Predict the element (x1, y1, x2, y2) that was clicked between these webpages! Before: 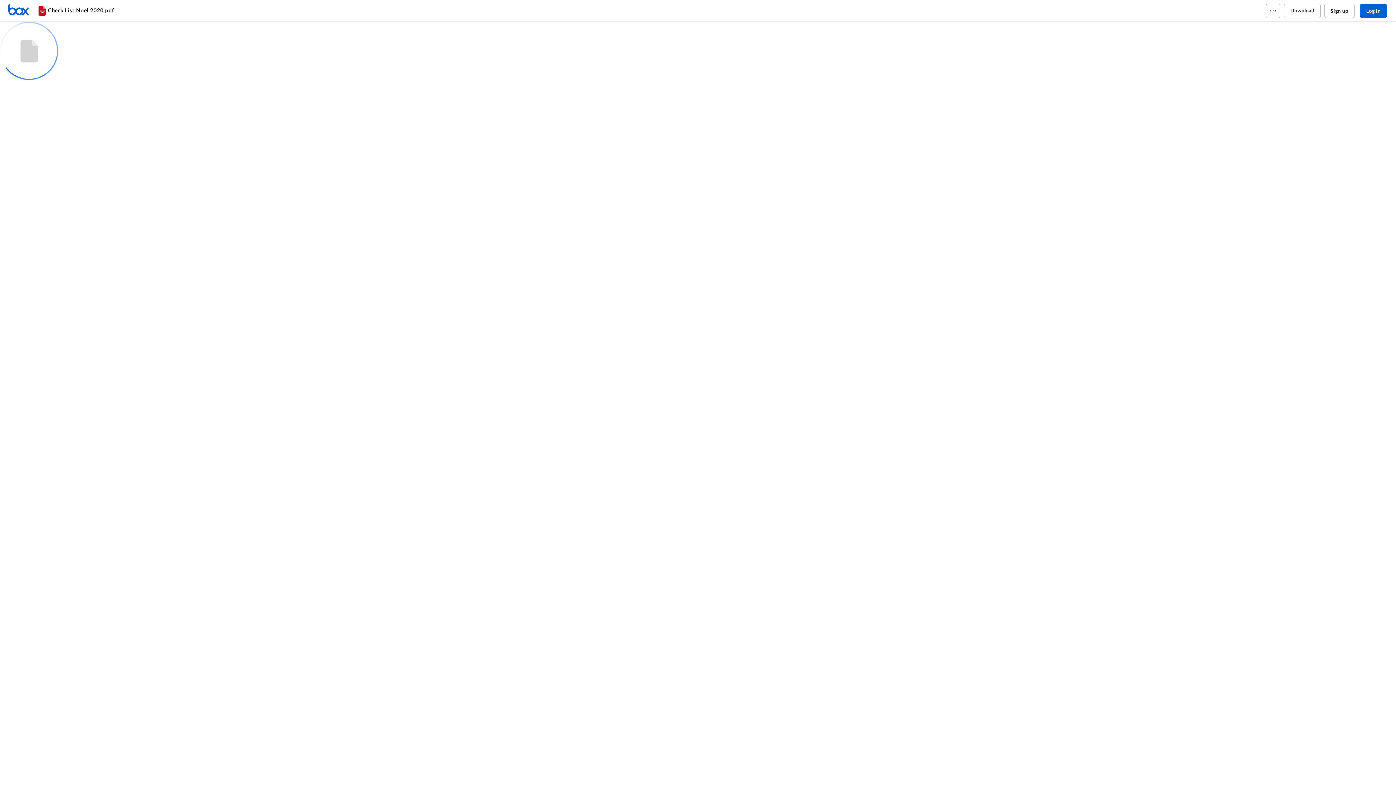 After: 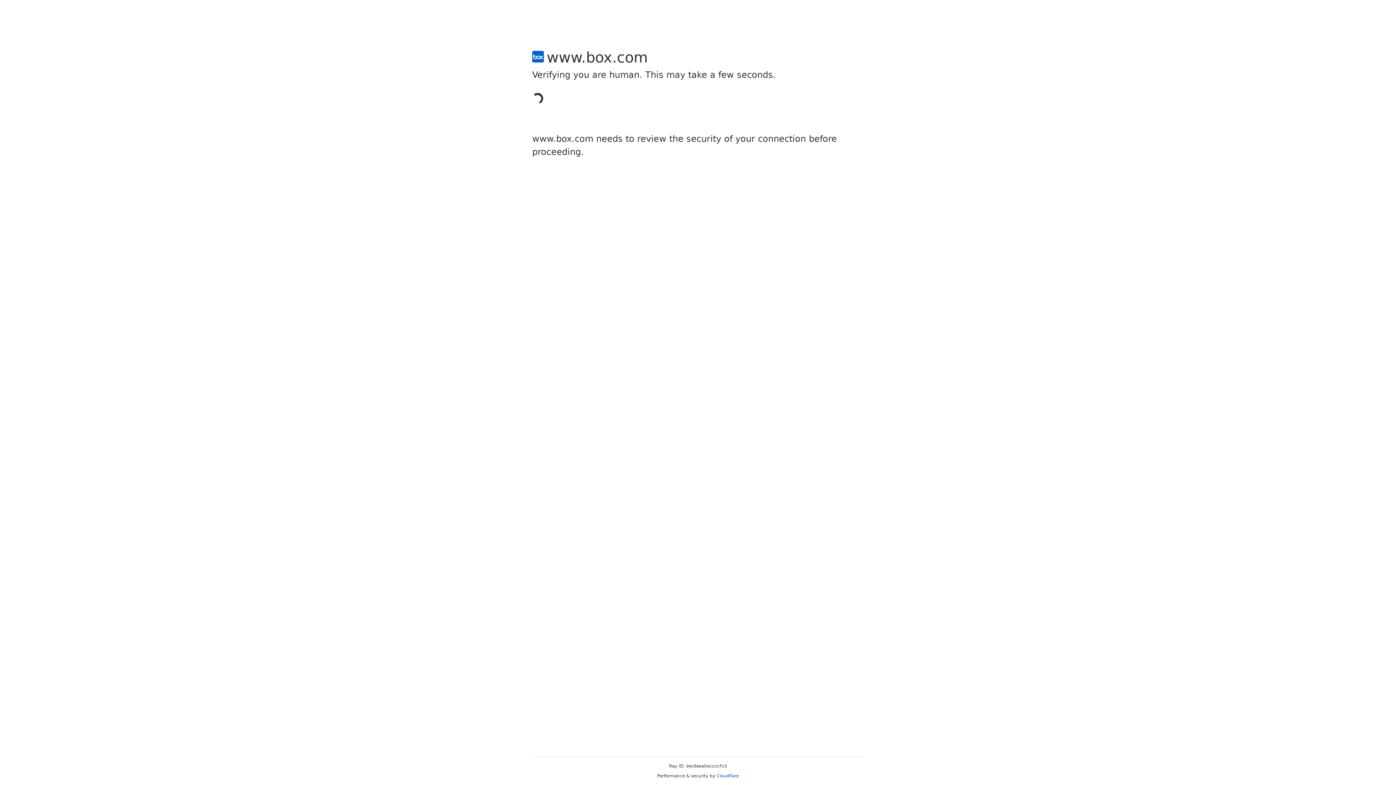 Action: bbox: (1324, 3, 1354, 18) label: Sign up